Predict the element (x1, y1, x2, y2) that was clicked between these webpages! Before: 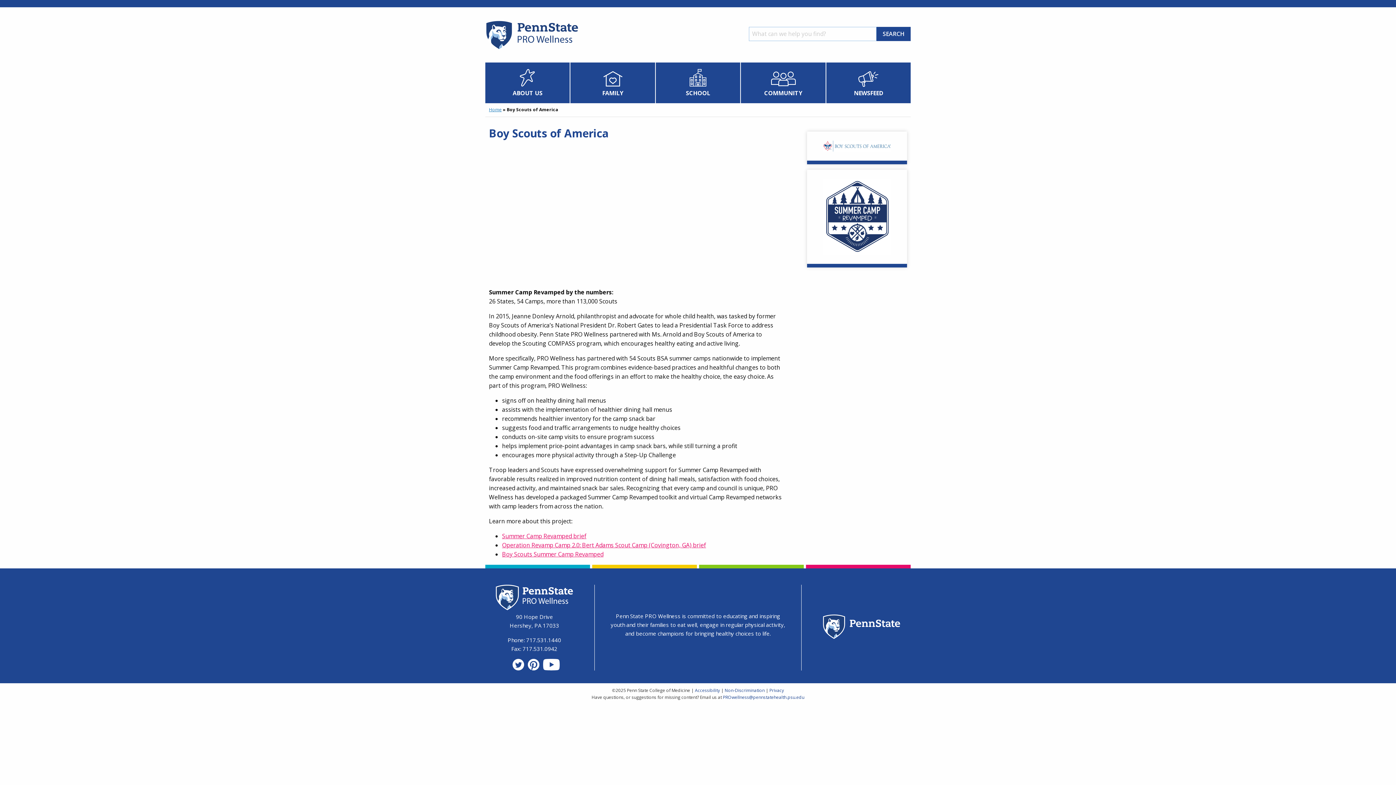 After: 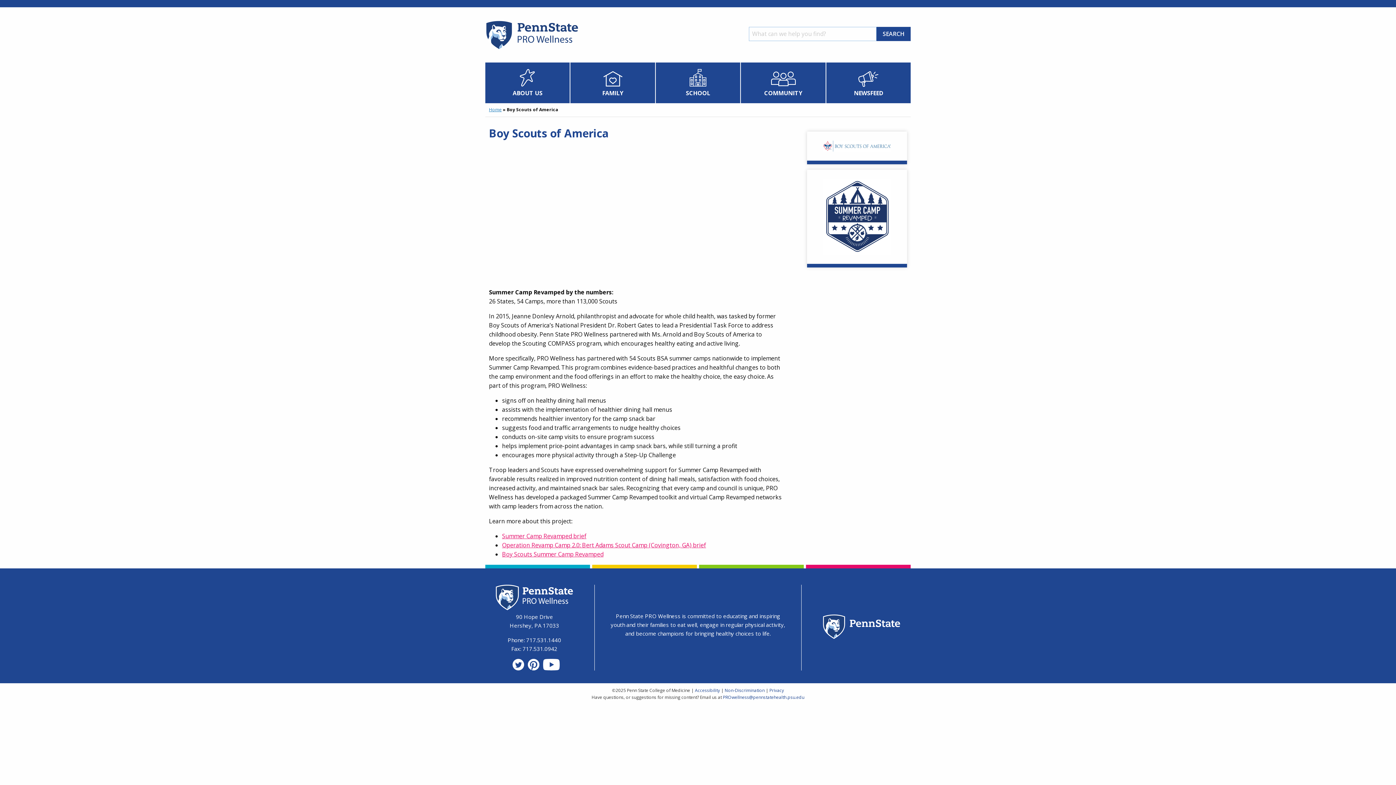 Action: bbox: (543, 660, 559, 668)